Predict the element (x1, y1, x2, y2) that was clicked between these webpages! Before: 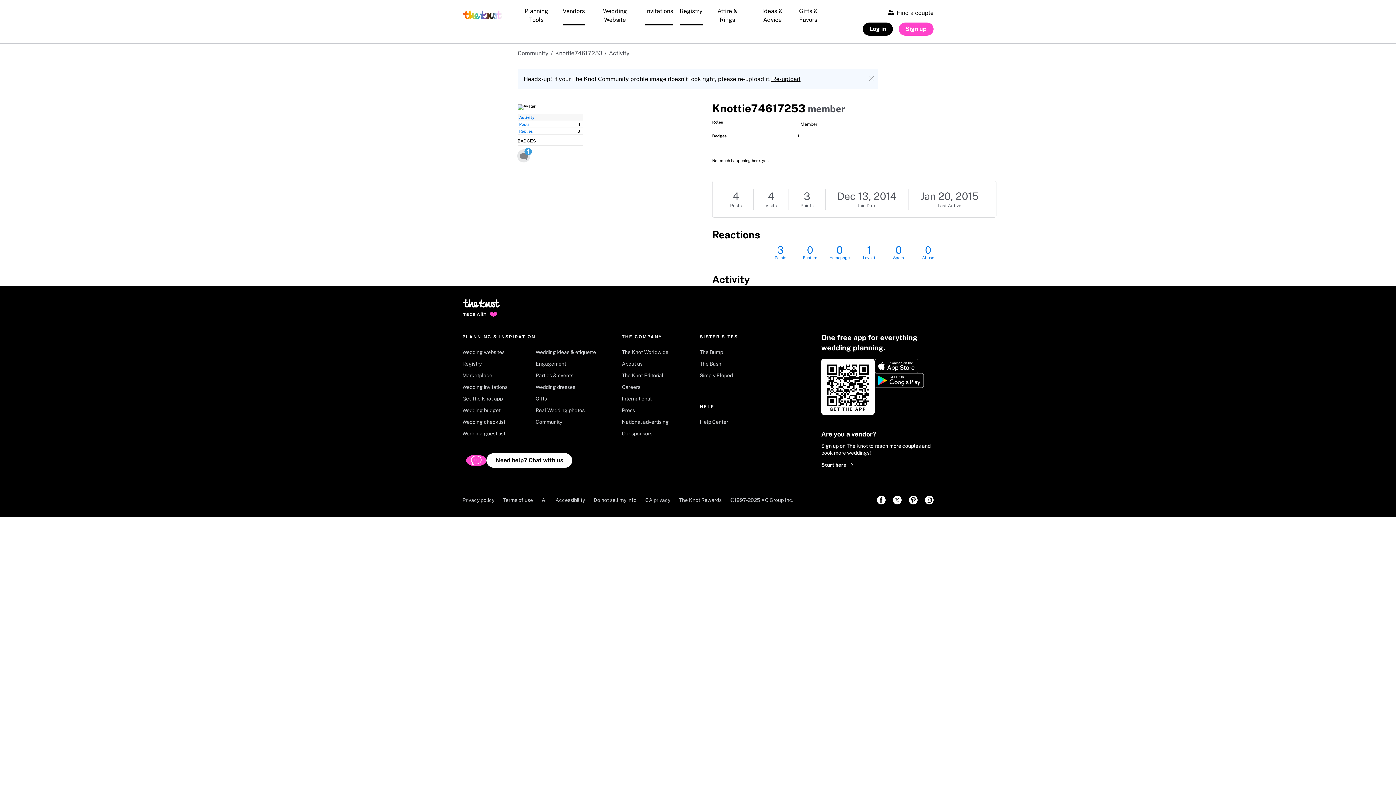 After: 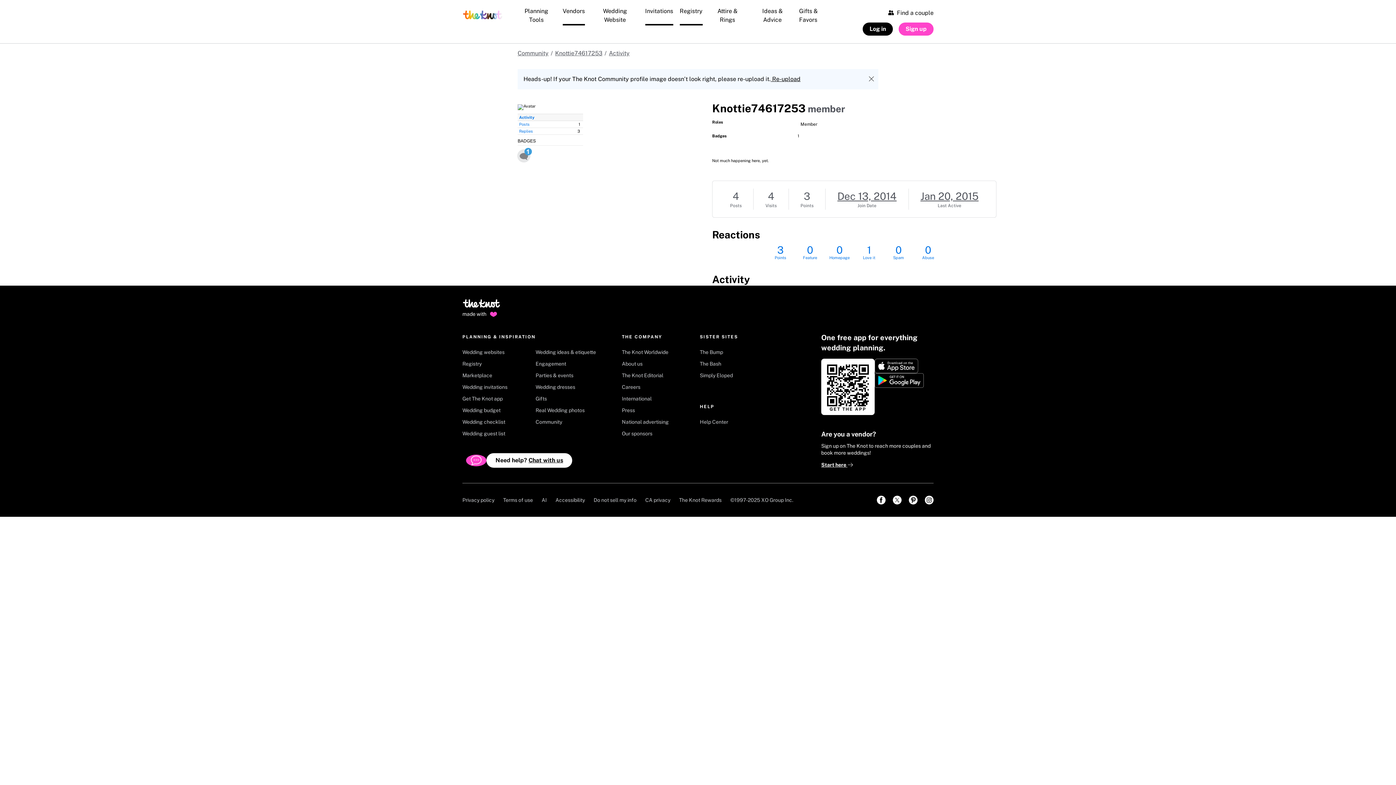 Action: label: Start here  bbox: (821, 461, 853, 468)